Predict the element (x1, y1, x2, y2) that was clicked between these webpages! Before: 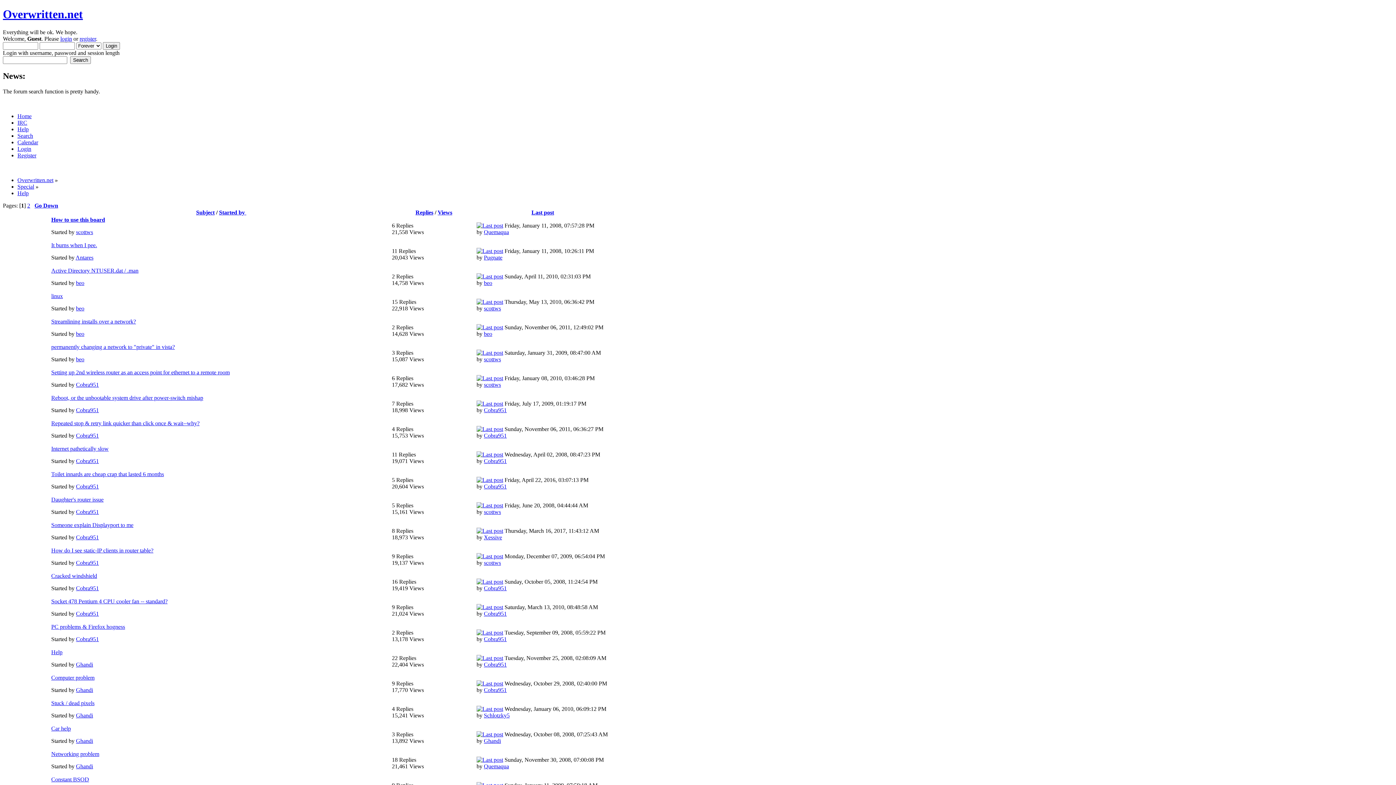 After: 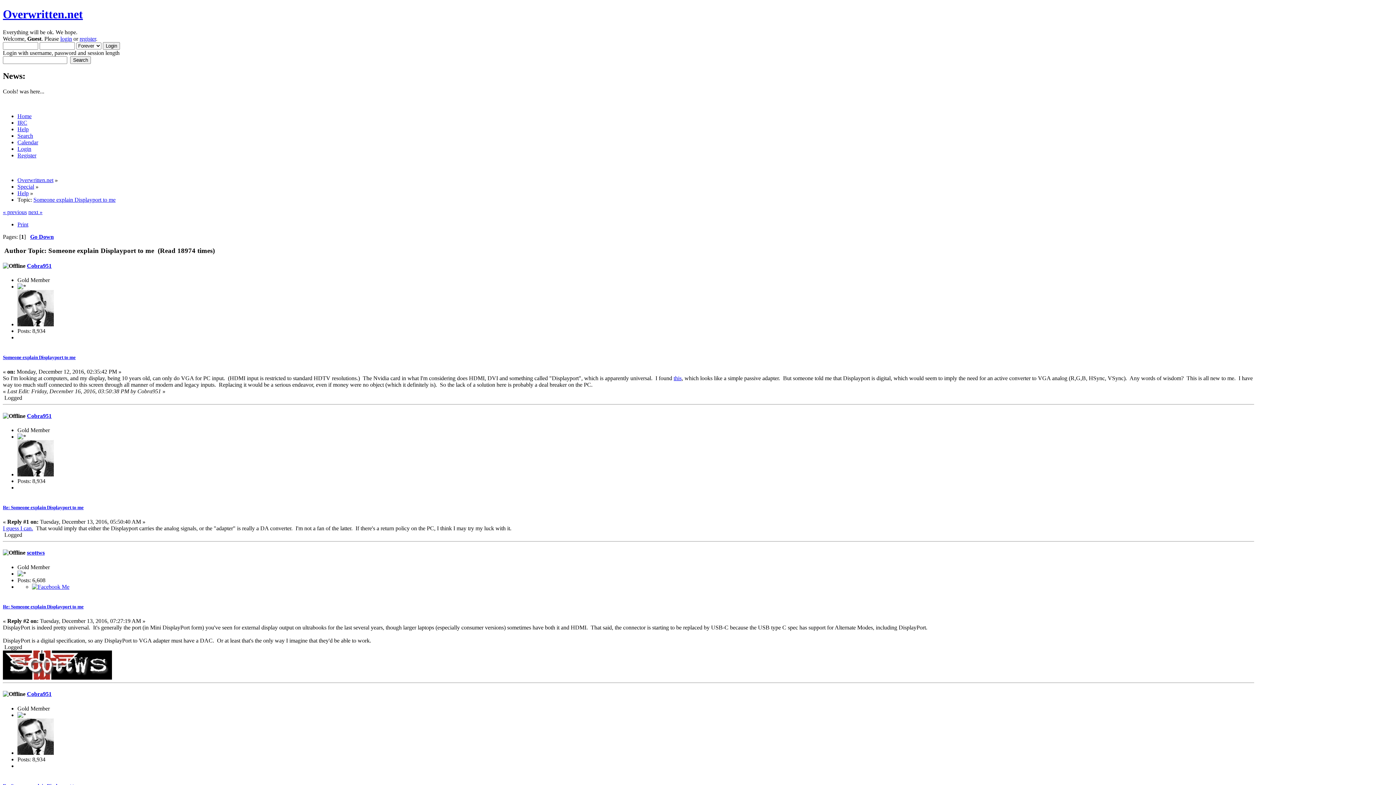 Action: bbox: (51, 522, 133, 528) label: Someone explain Displayport to me